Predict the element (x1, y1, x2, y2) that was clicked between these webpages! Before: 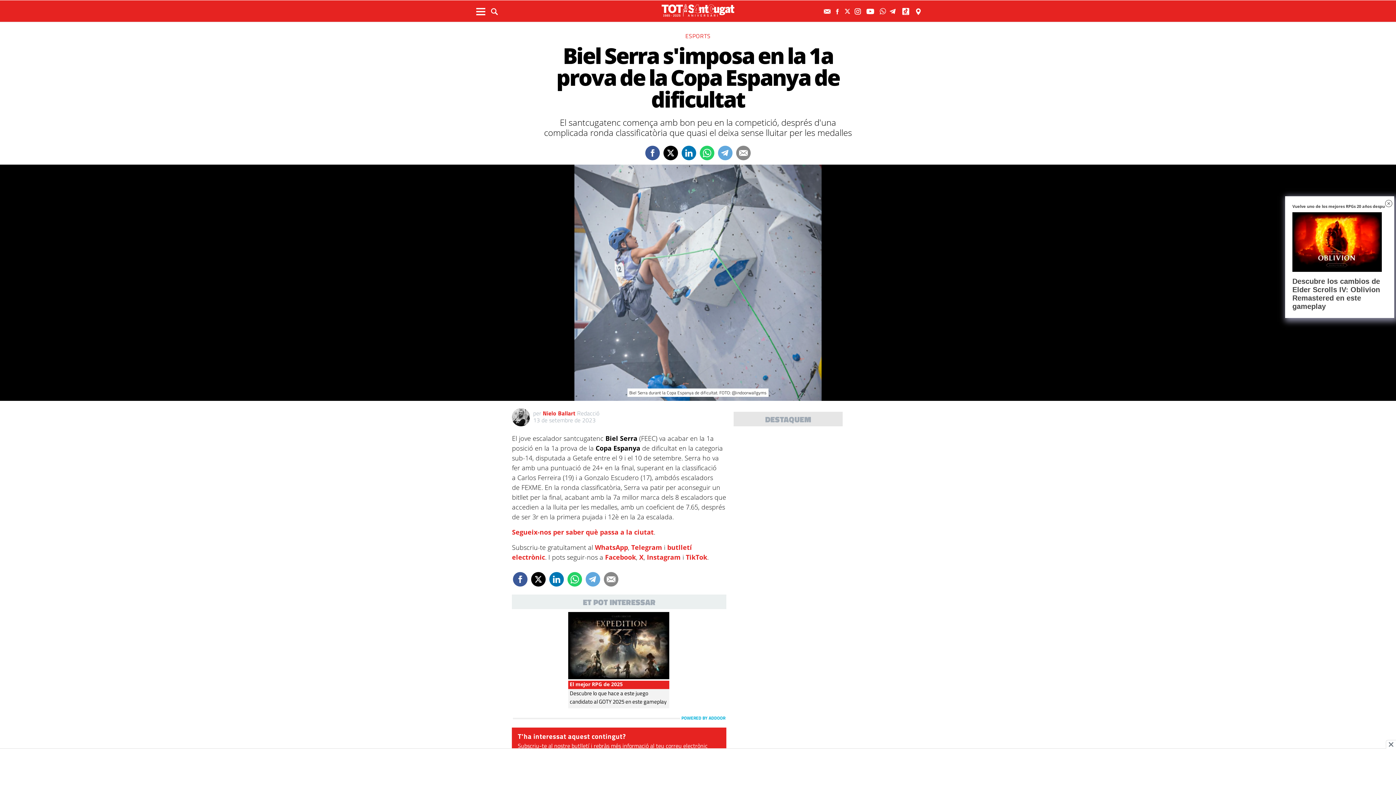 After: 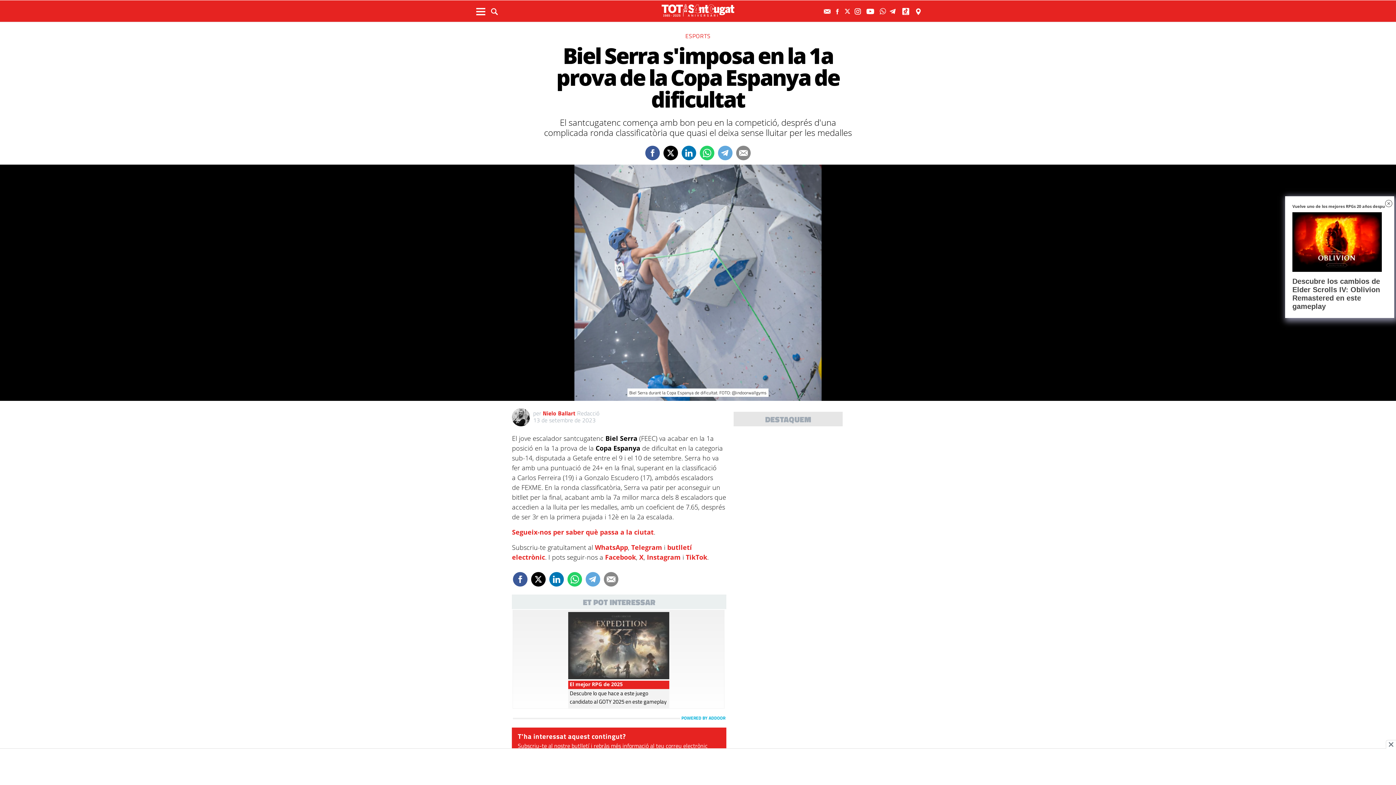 Action: label: El mejor RPG de 2025
Descubre lo que hace a este juego candidato al GOTY 2025 en este gameplay bbox: (513, 612, 724, 708)